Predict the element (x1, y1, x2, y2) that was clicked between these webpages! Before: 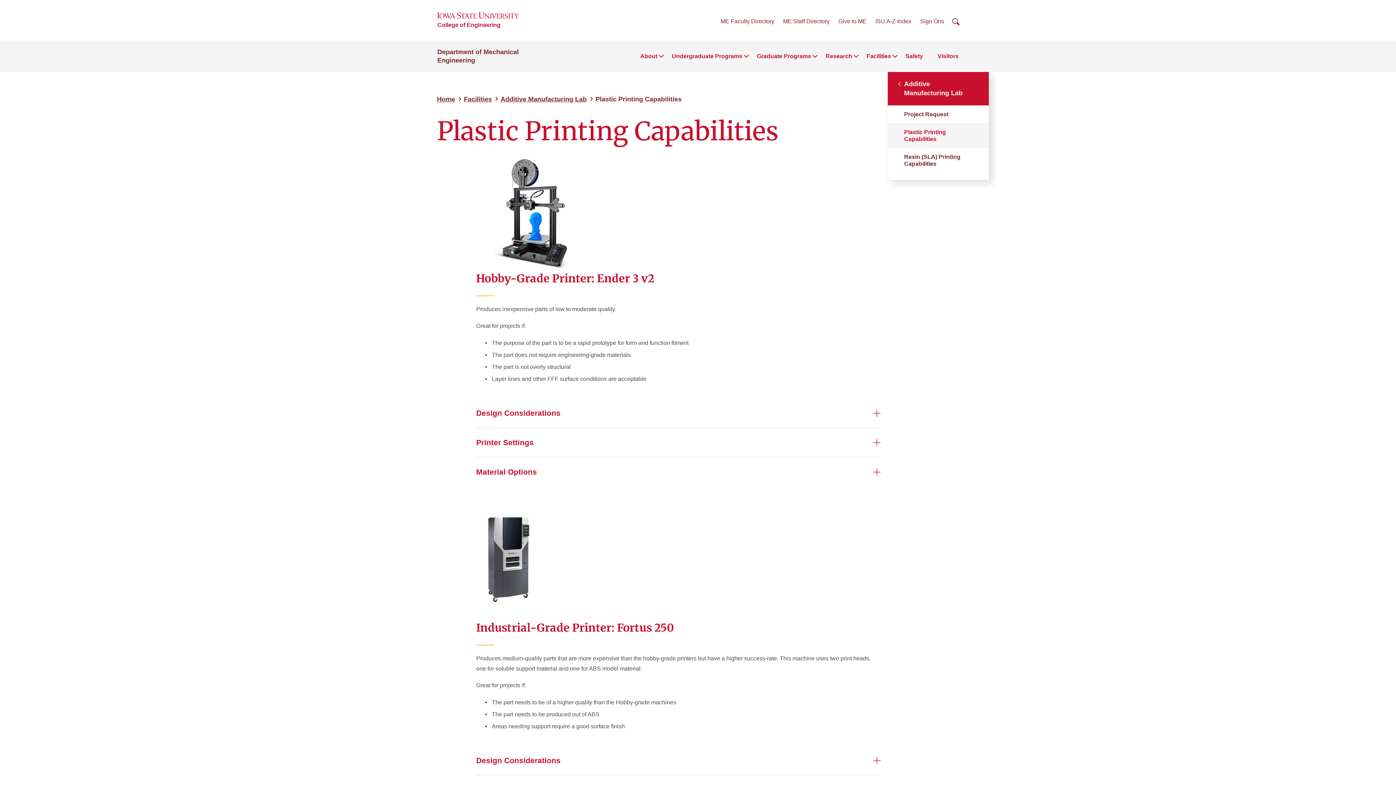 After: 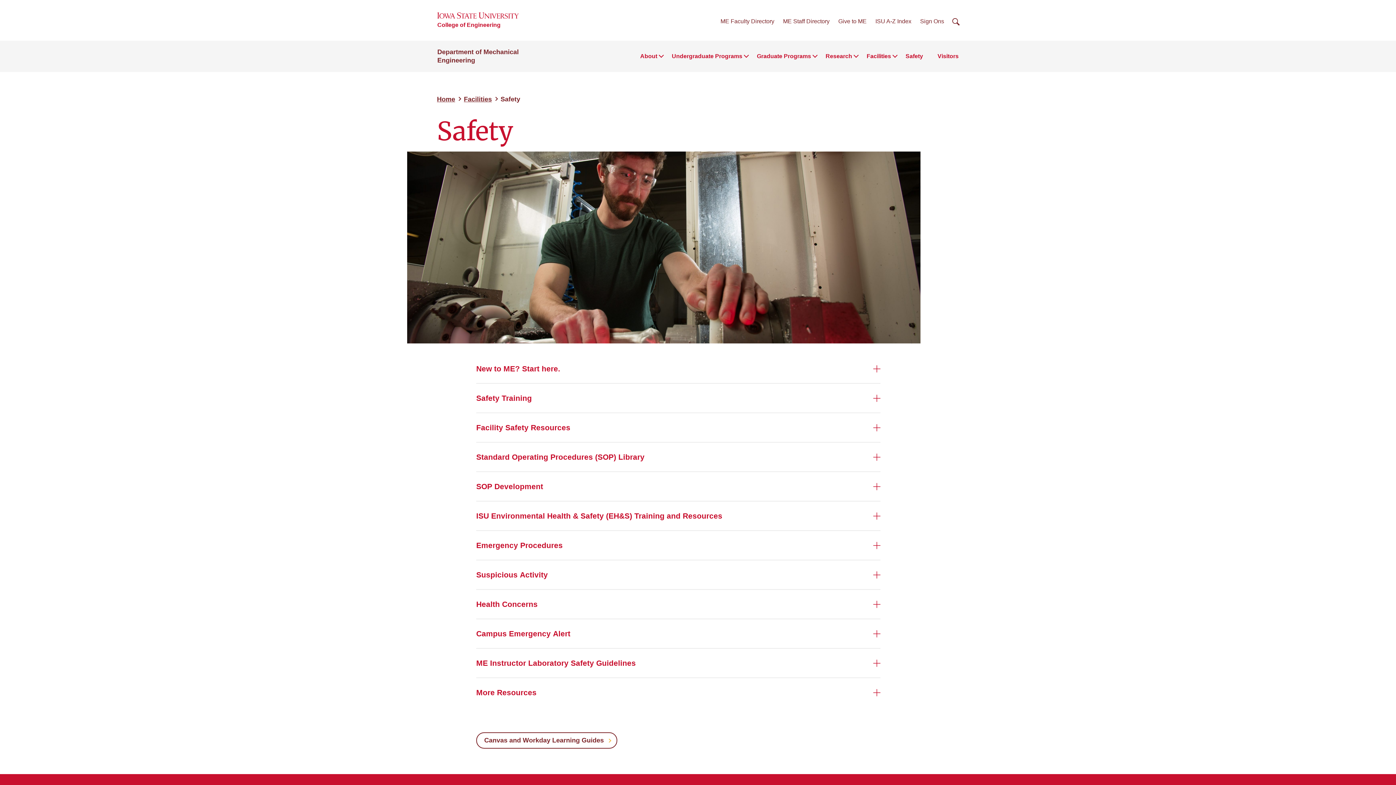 Action: label: Safety bbox: (905, 51, 923, 61)